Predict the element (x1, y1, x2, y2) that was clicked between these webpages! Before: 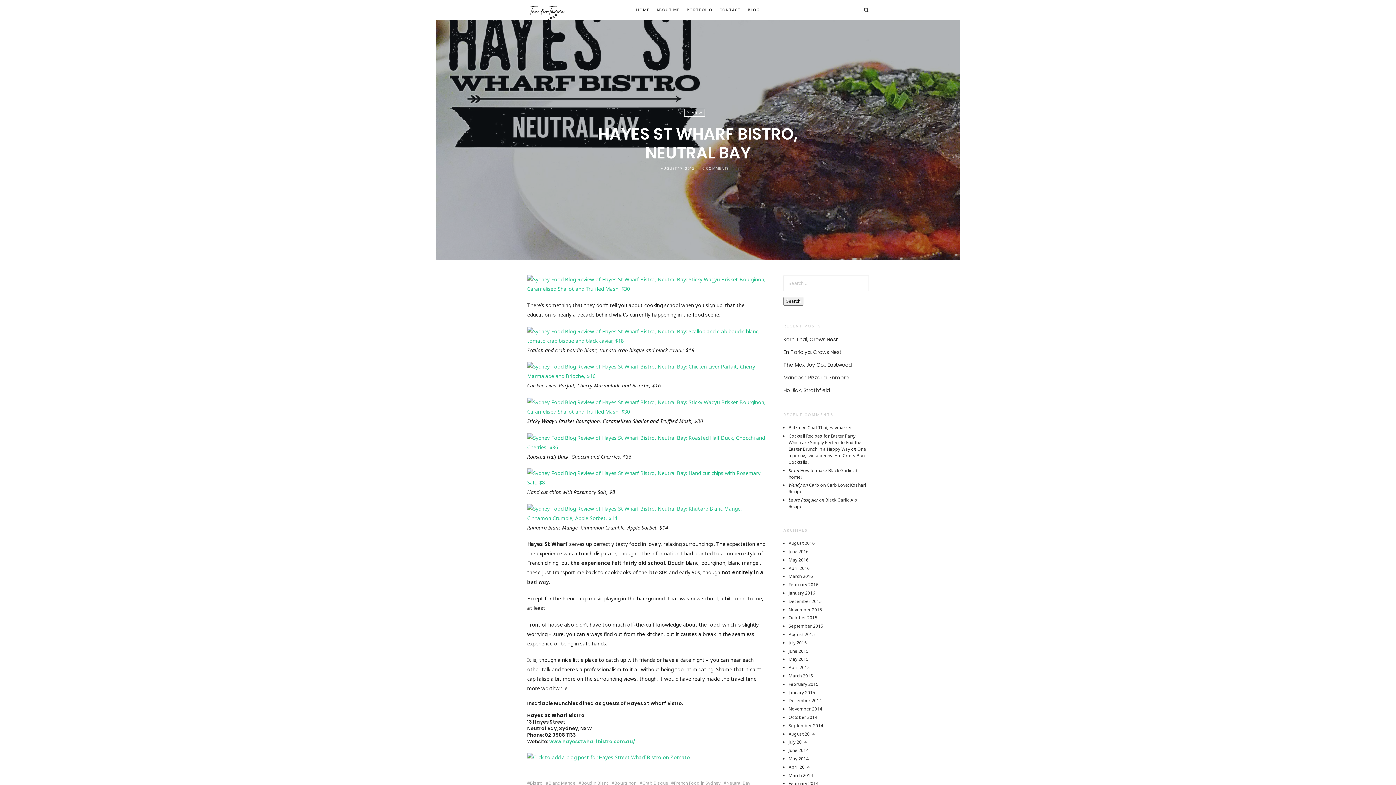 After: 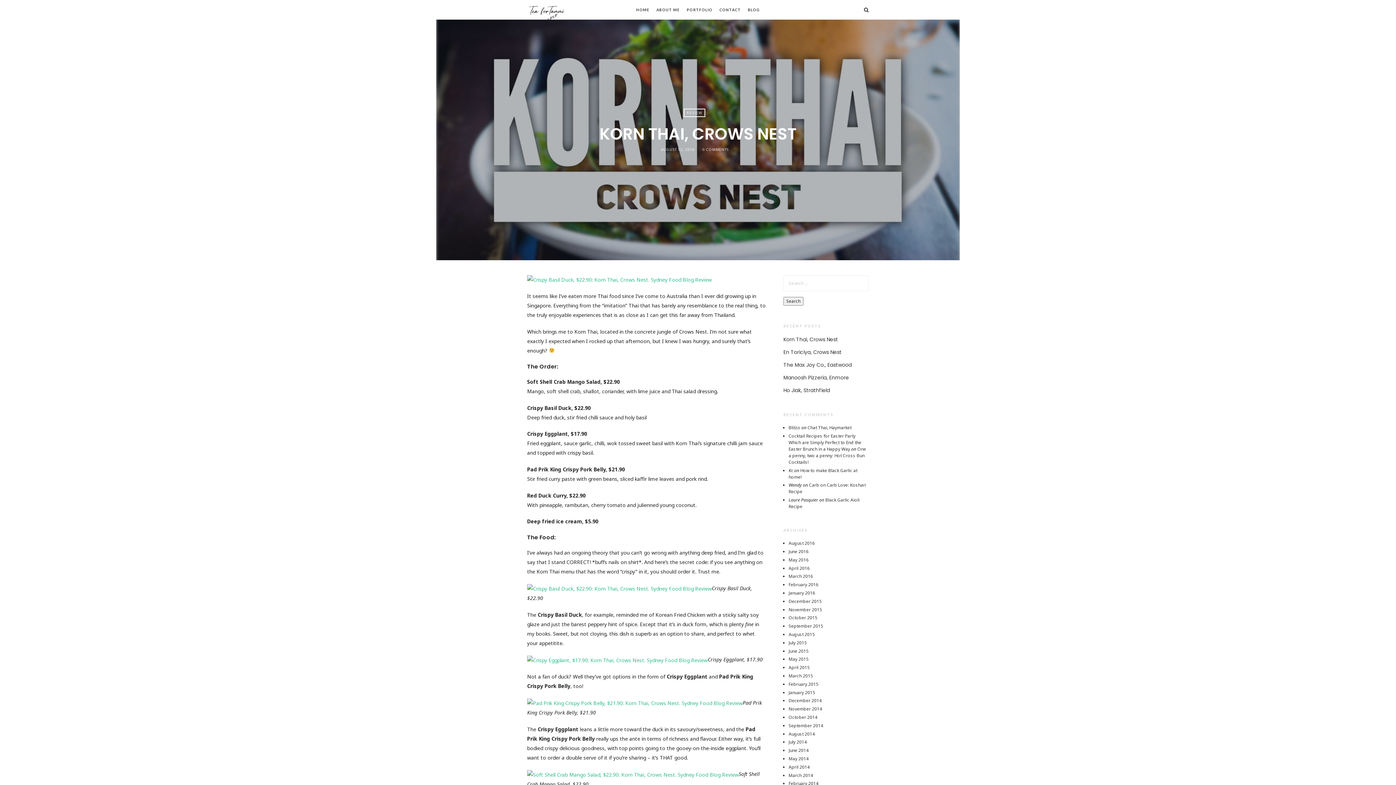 Action: label: Korn Thai, Crows Nest bbox: (783, 336, 838, 343)